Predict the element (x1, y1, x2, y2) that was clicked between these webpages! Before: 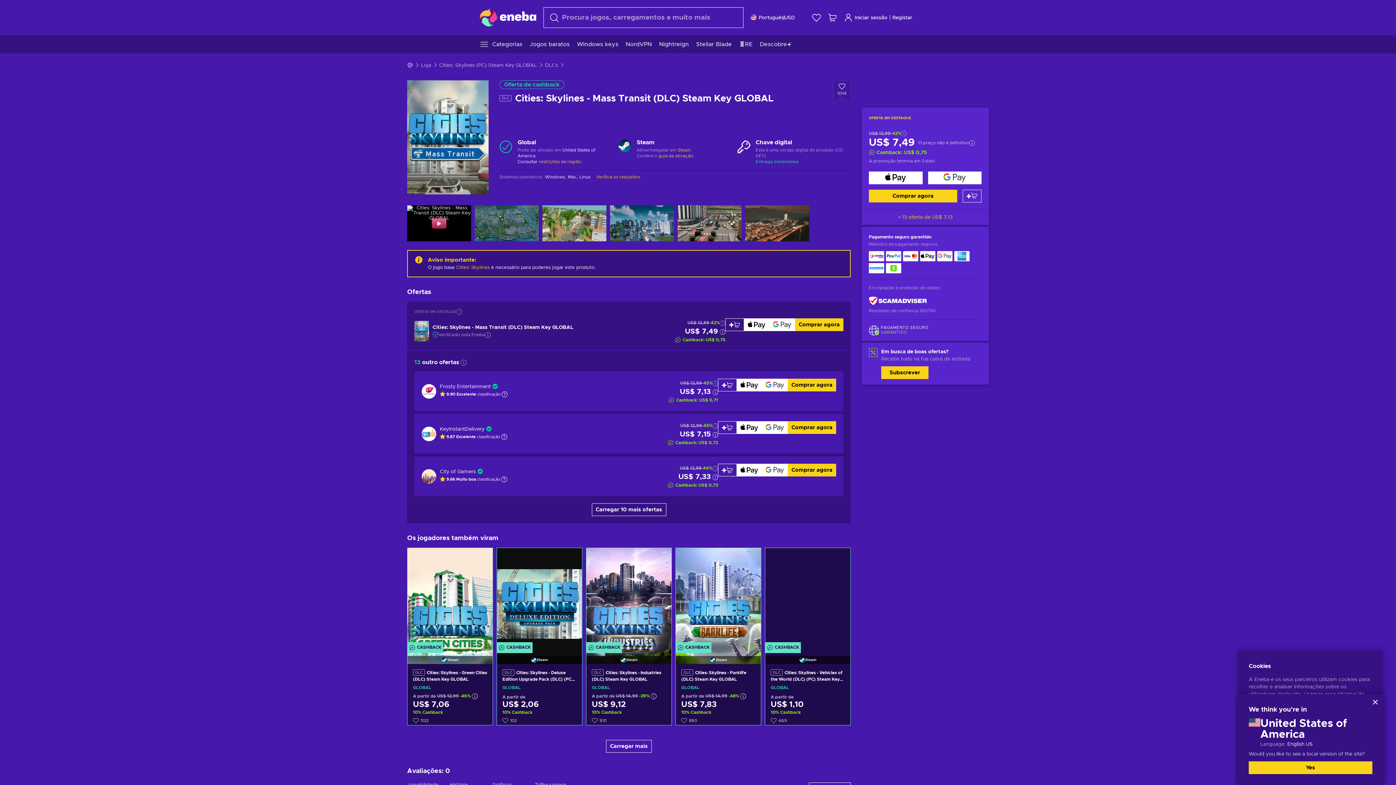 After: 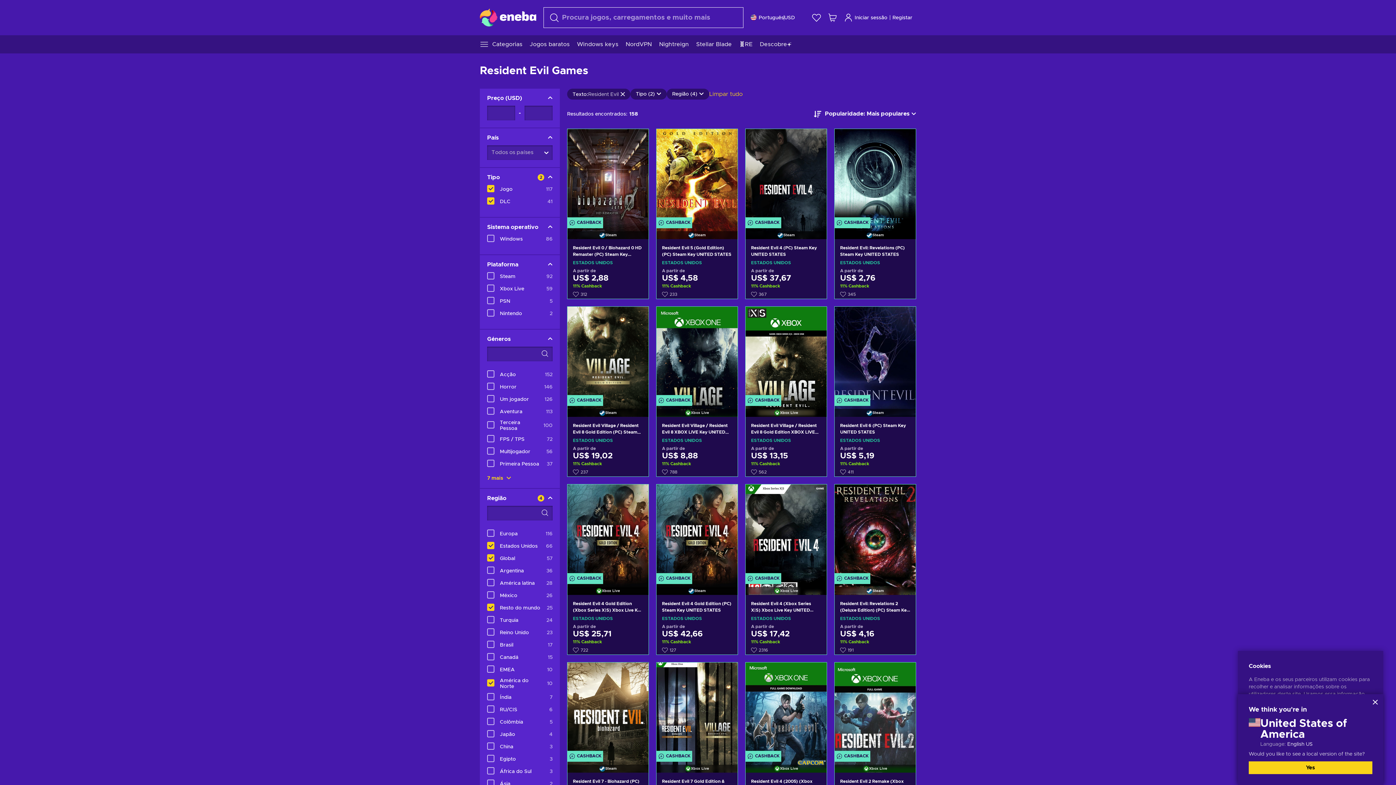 Action: label: 🧬RE bbox: (735, 35, 756, 53)